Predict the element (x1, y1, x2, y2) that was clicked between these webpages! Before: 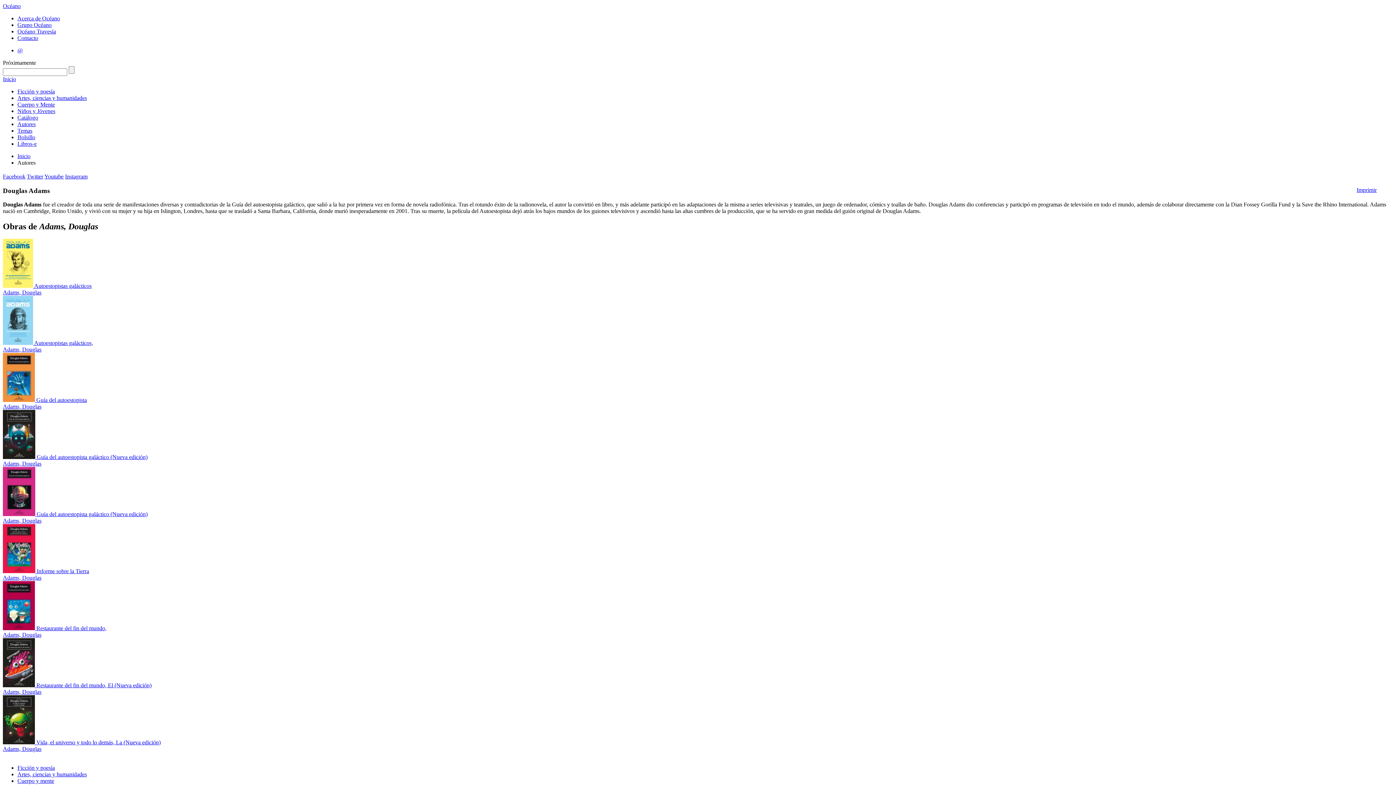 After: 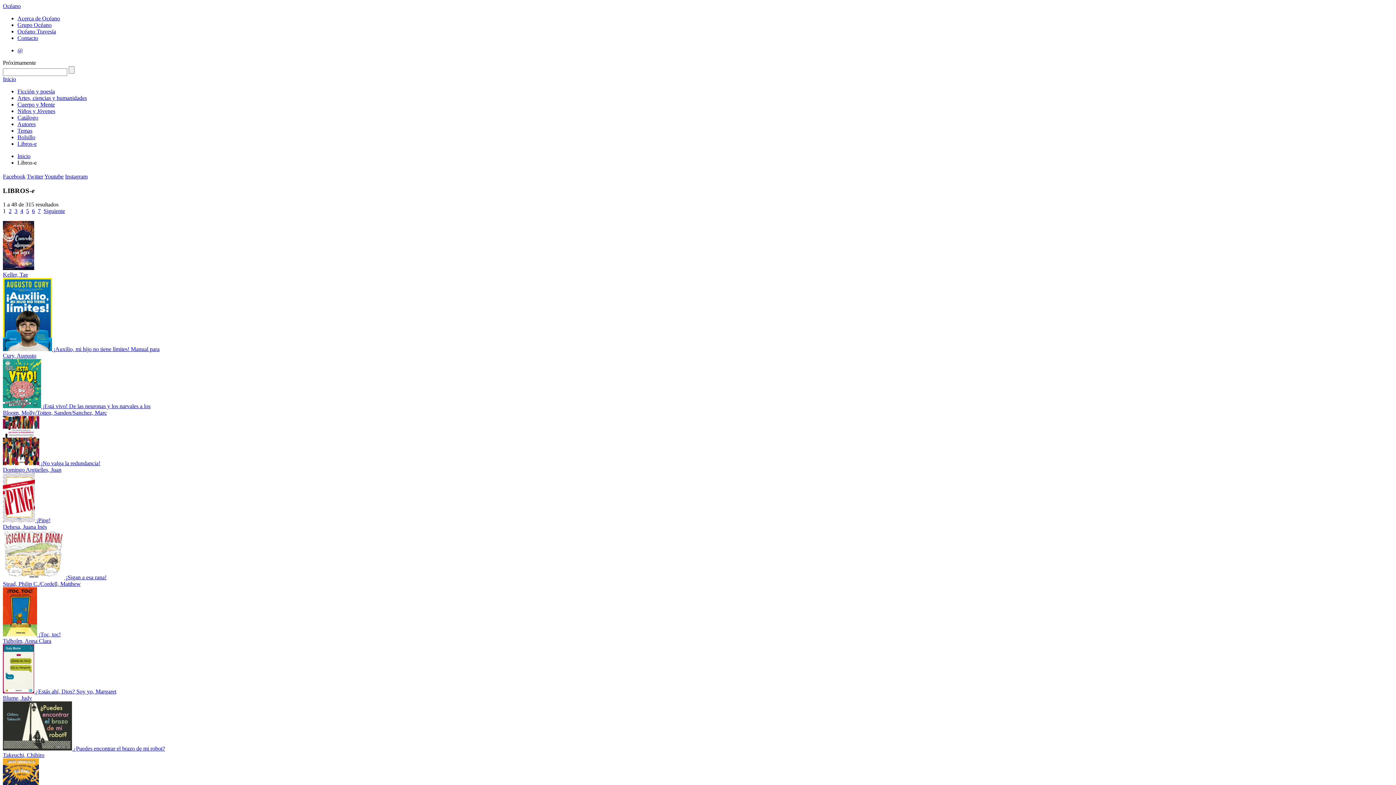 Action: bbox: (17, 140, 36, 146) label: Libros-e